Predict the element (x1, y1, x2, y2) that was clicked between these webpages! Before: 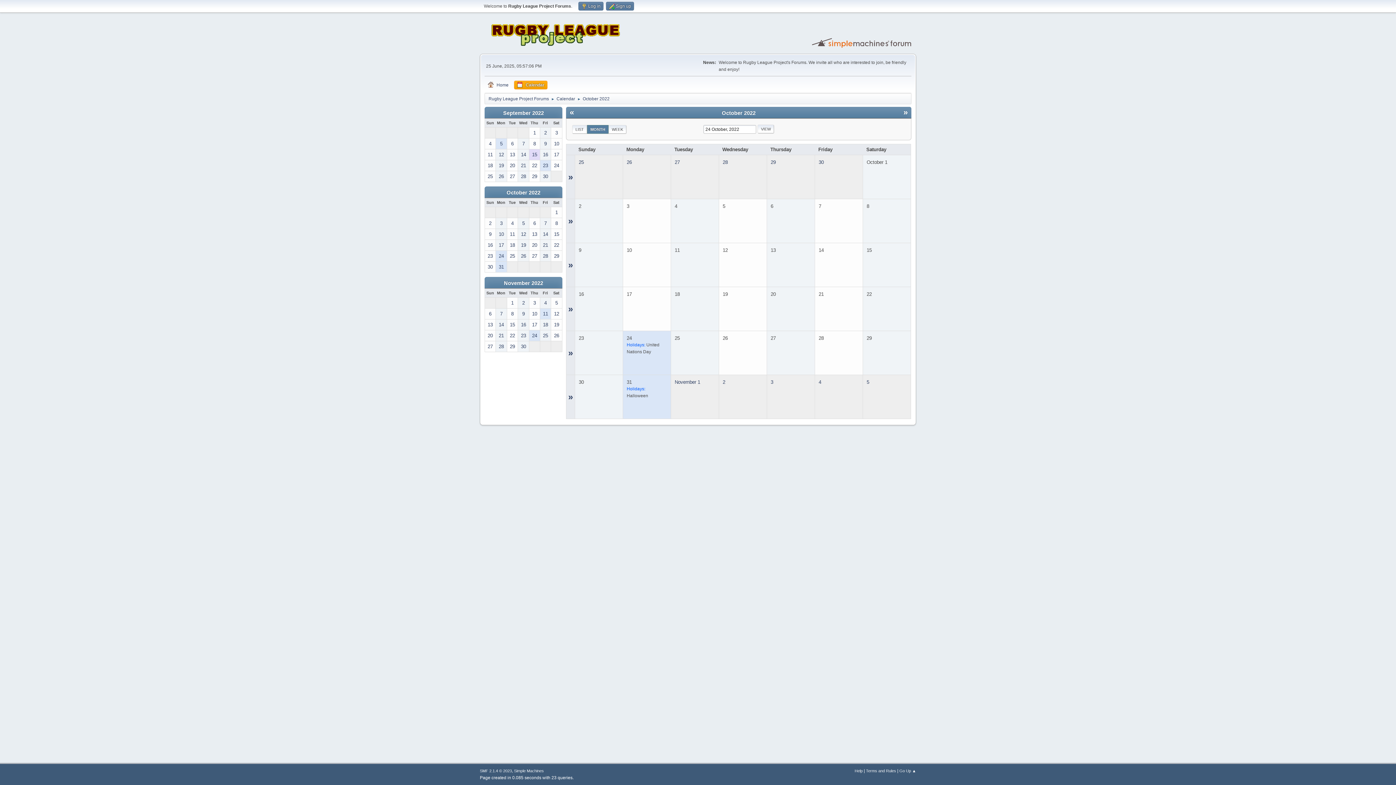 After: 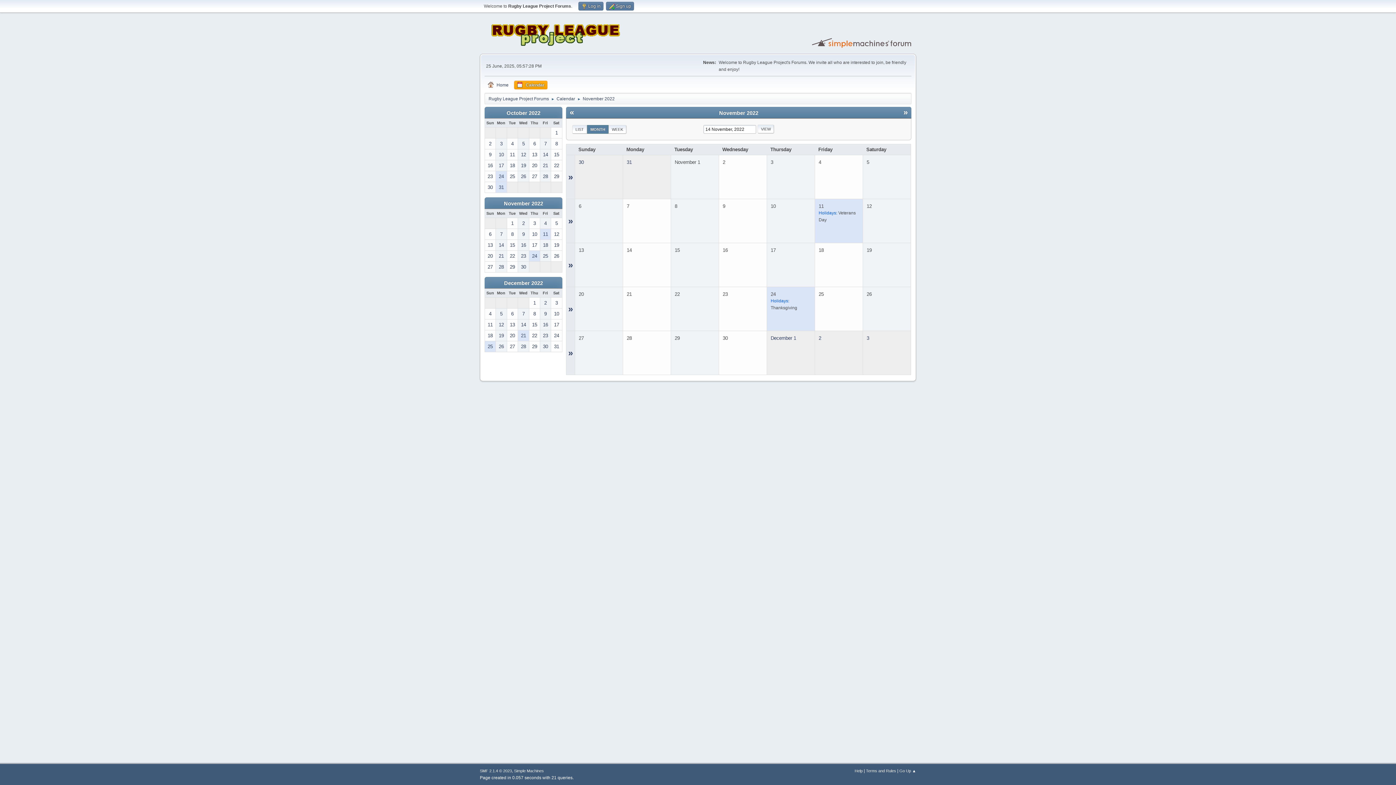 Action: label: 14 bbox: (496, 319, 506, 330)